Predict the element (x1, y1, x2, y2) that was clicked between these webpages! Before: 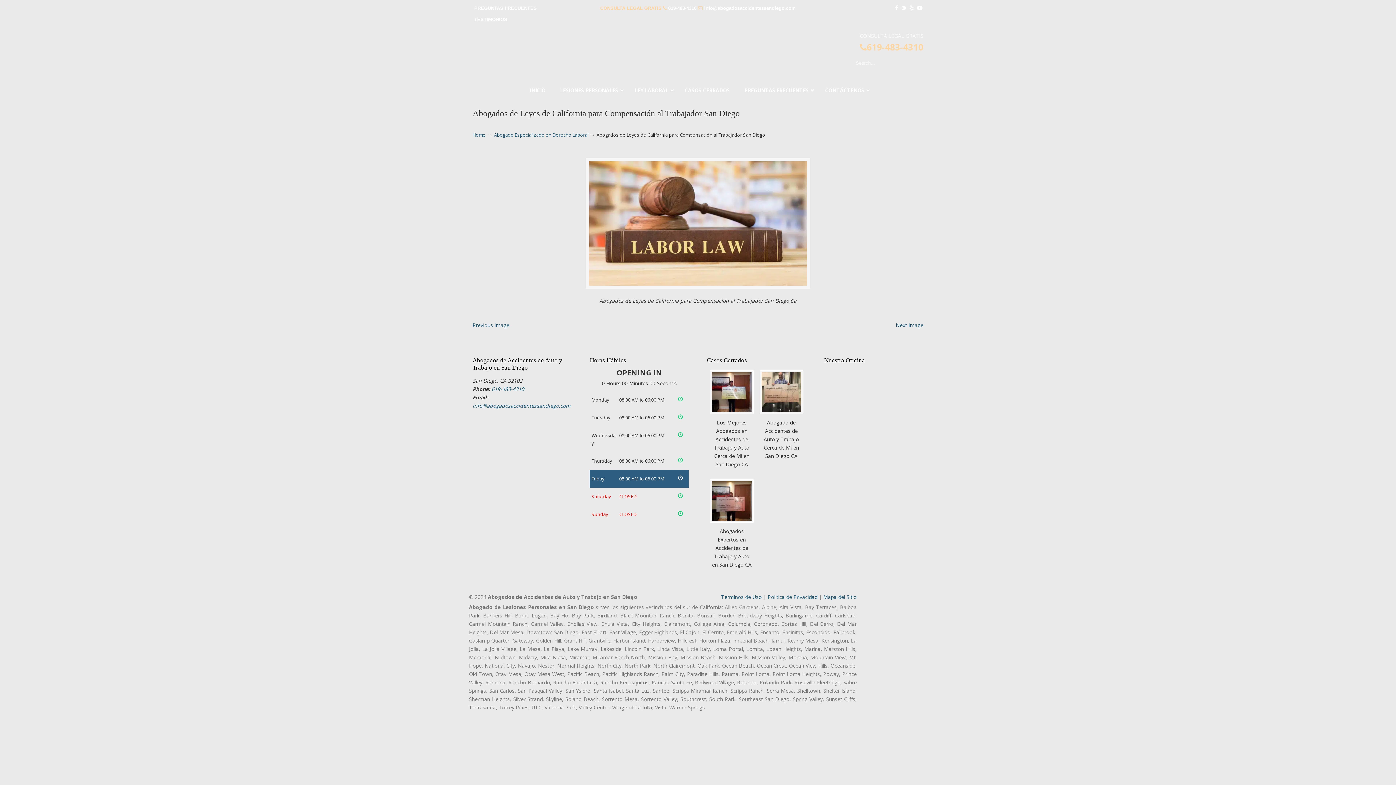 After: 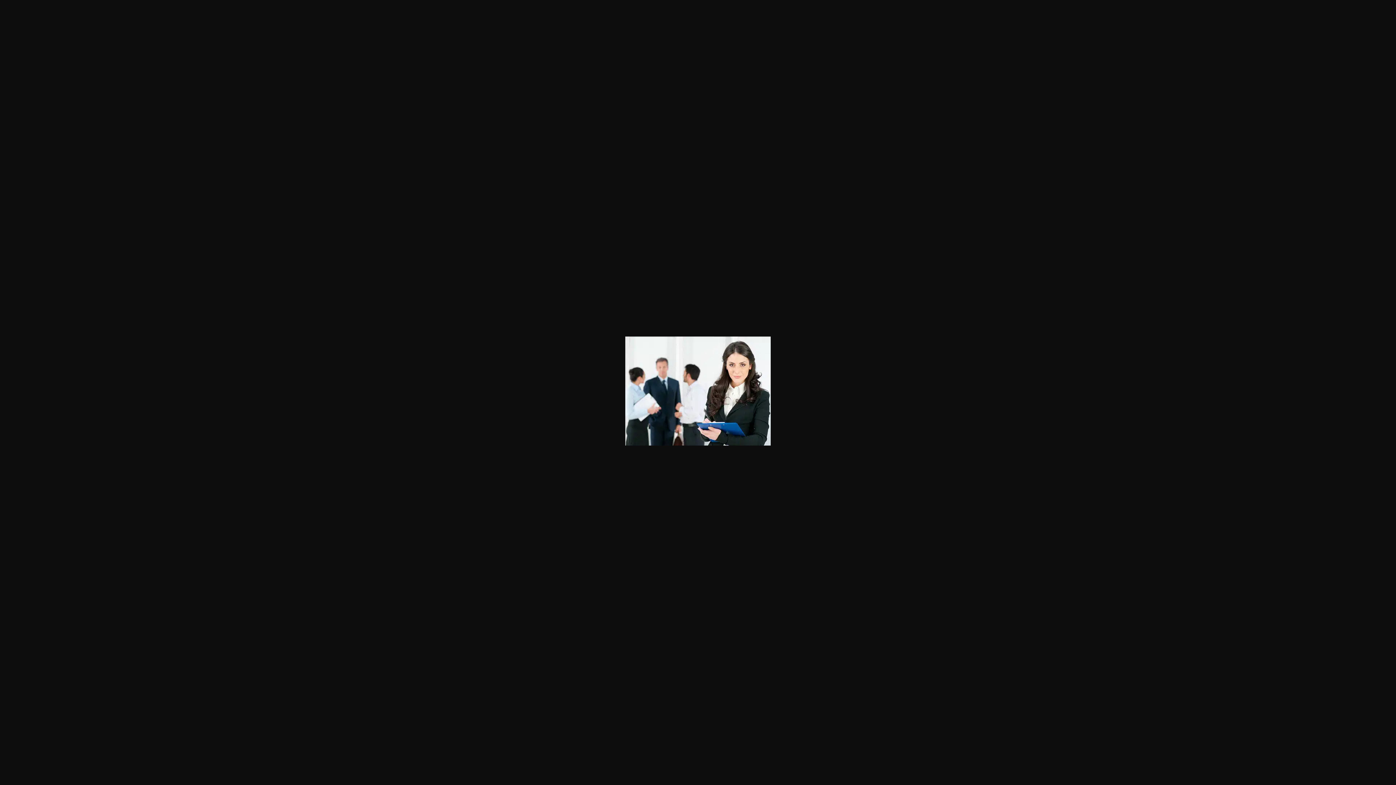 Action: label: Previous Image bbox: (472, 321, 509, 328)